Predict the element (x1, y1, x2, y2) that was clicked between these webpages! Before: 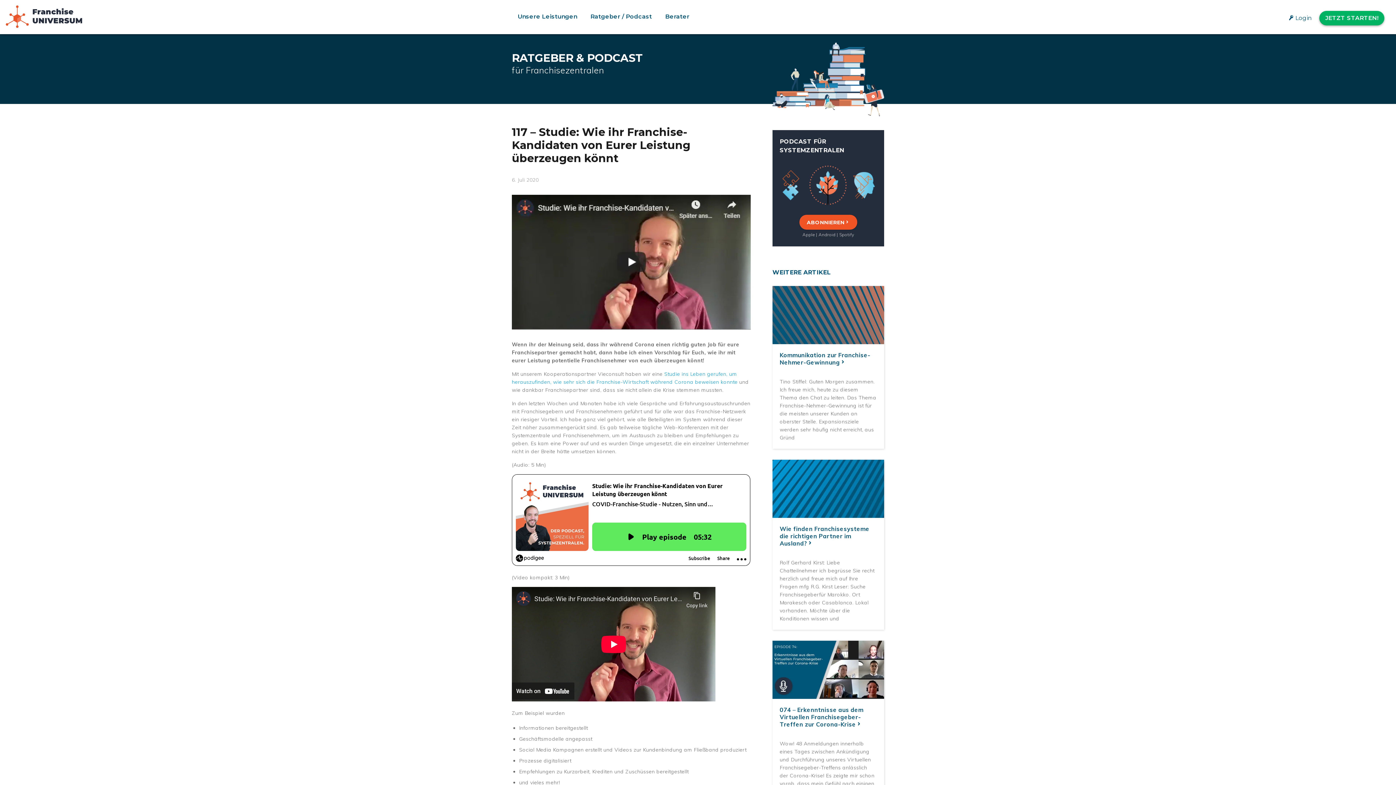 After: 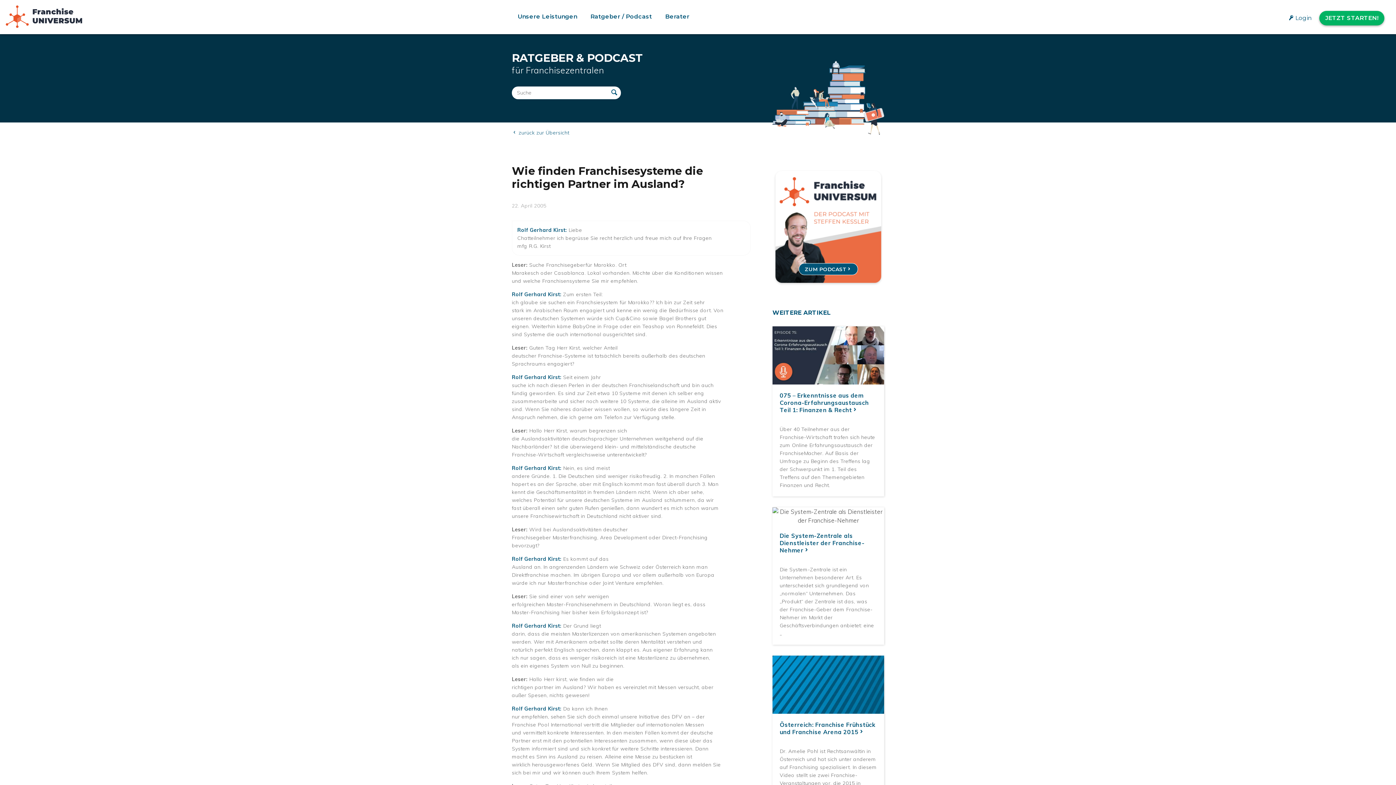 Action: bbox: (772, 459, 884, 518)